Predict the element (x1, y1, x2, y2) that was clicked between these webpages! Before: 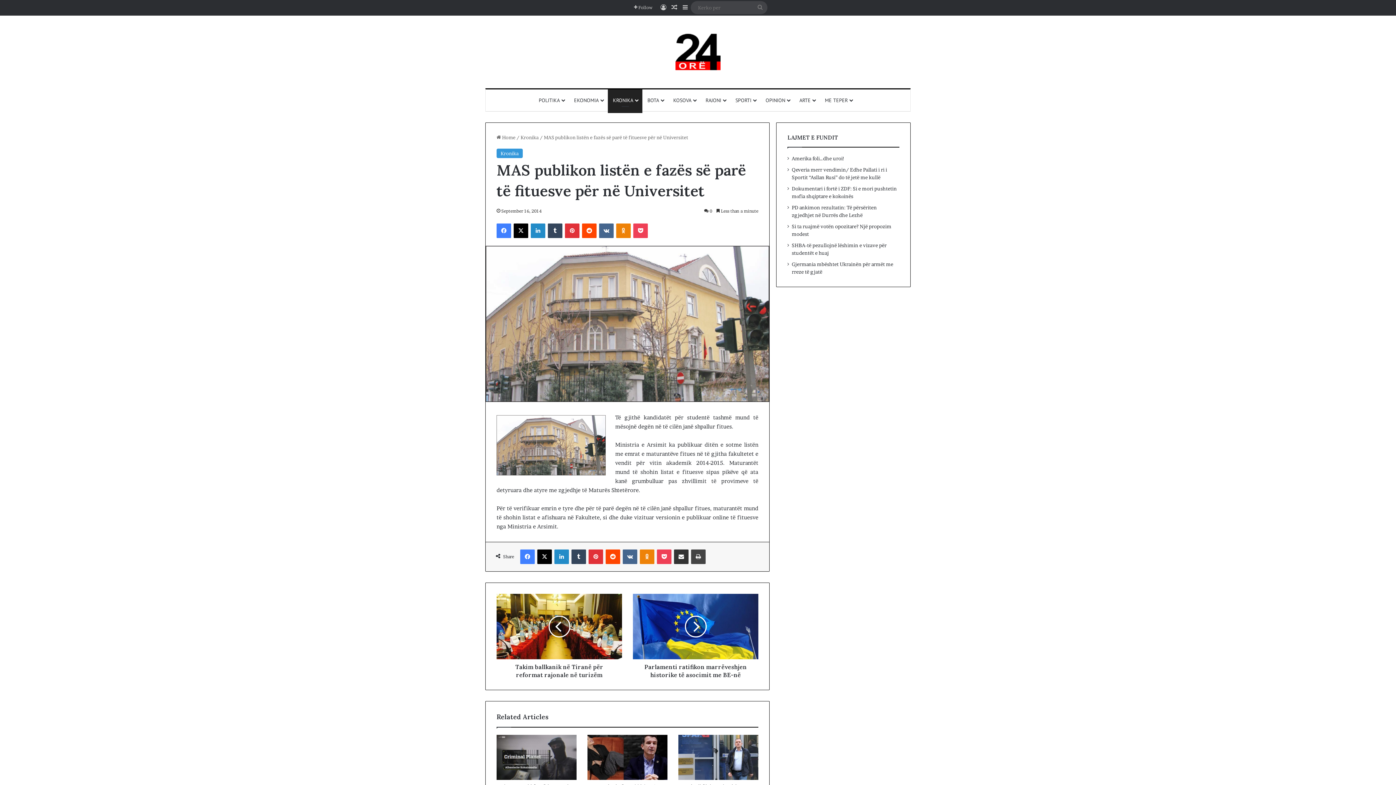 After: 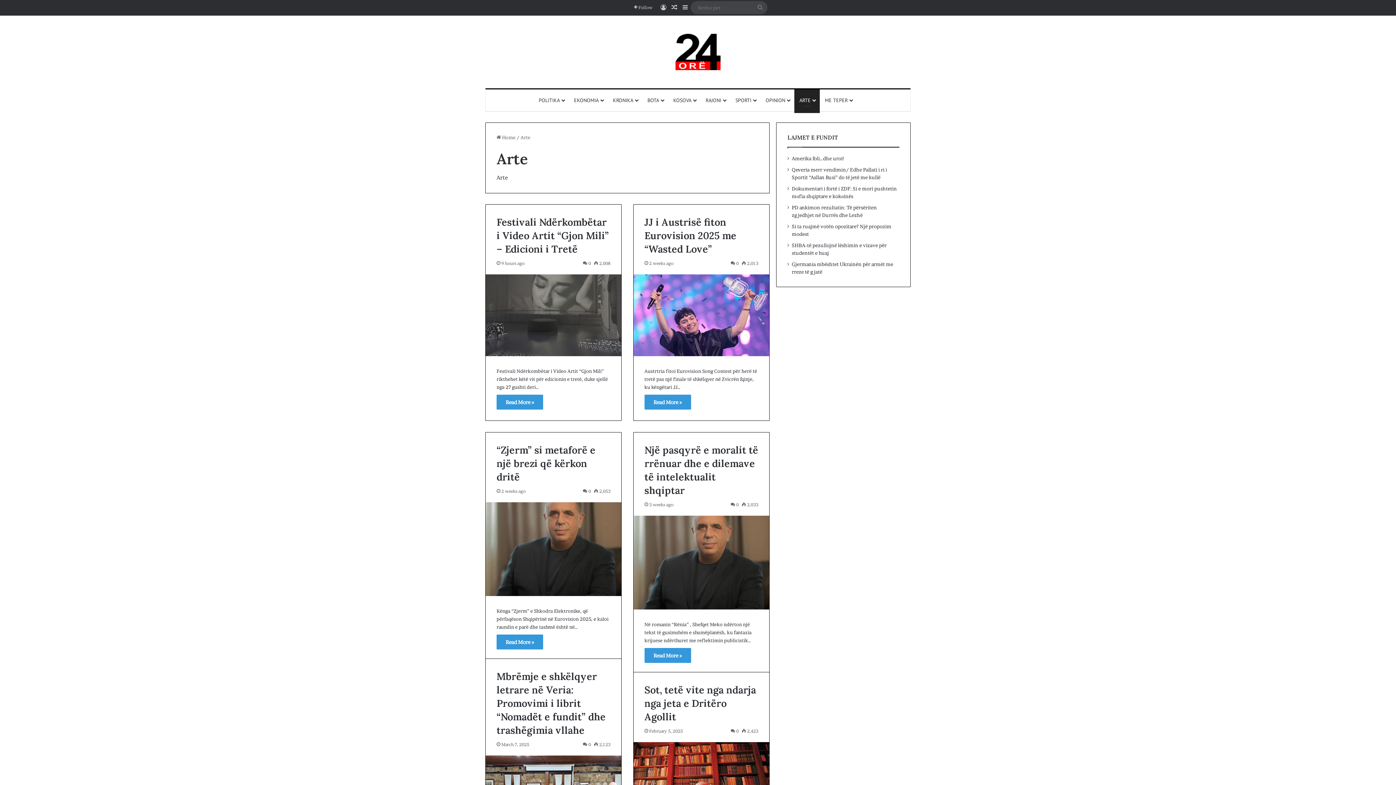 Action: bbox: (794, 89, 820, 111) label: ARTE